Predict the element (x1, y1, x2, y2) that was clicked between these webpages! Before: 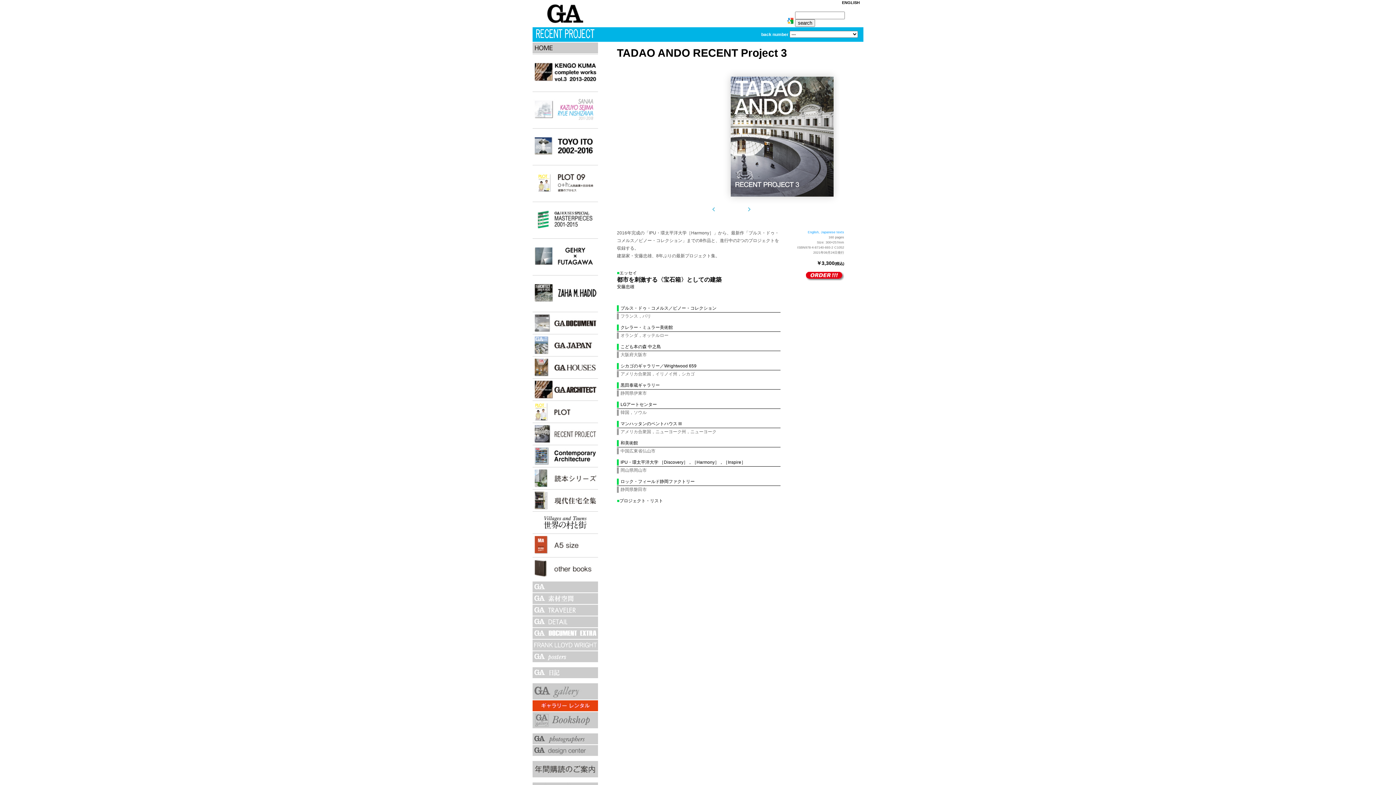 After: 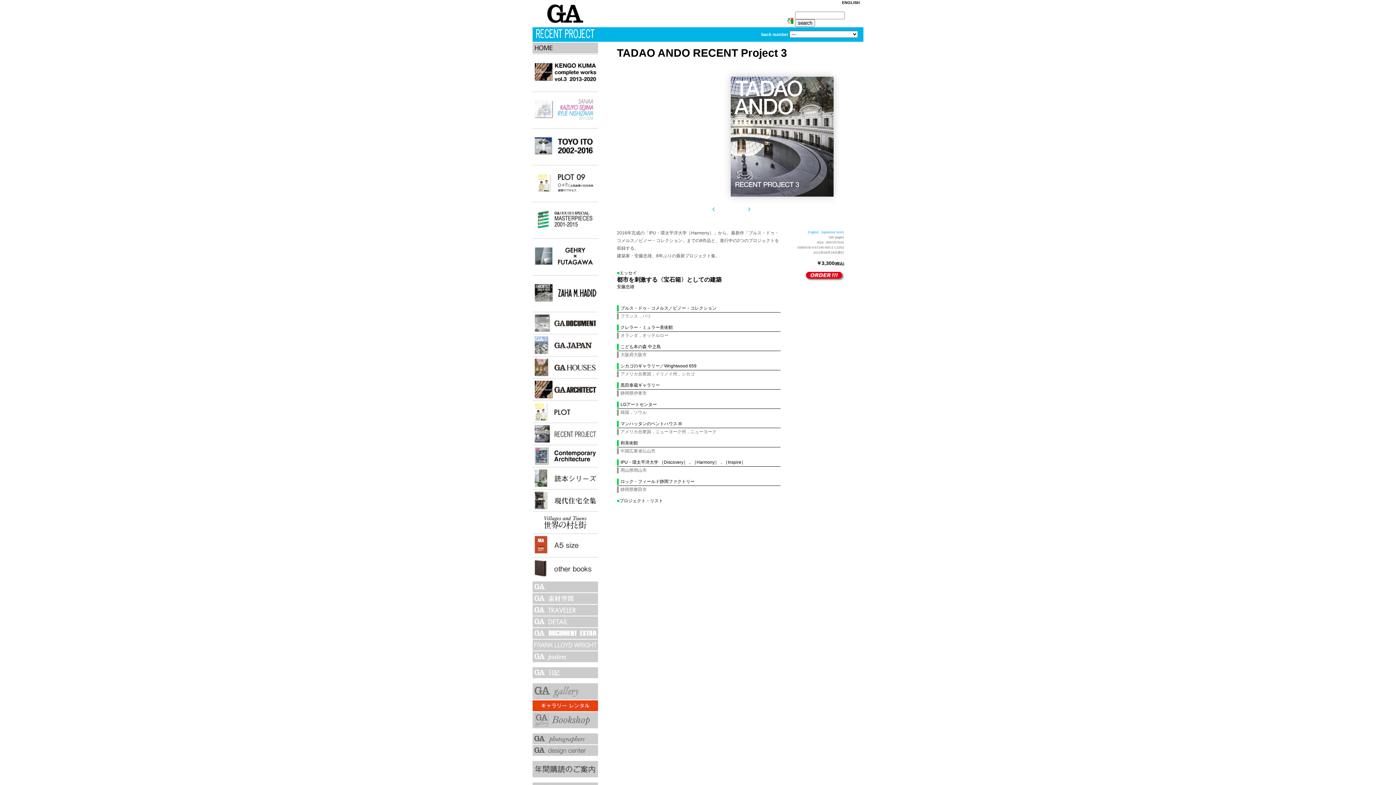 Action: bbox: (806, 276, 844, 281)